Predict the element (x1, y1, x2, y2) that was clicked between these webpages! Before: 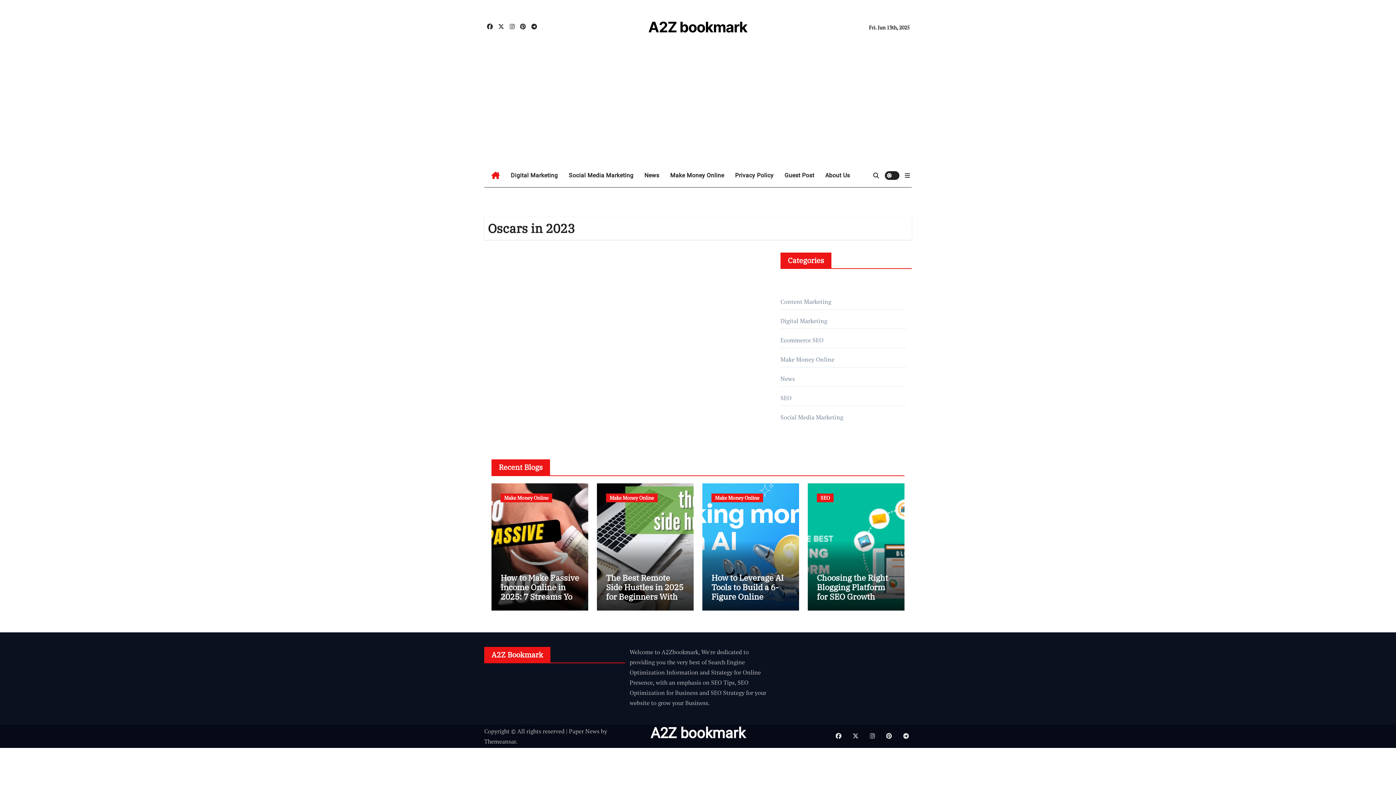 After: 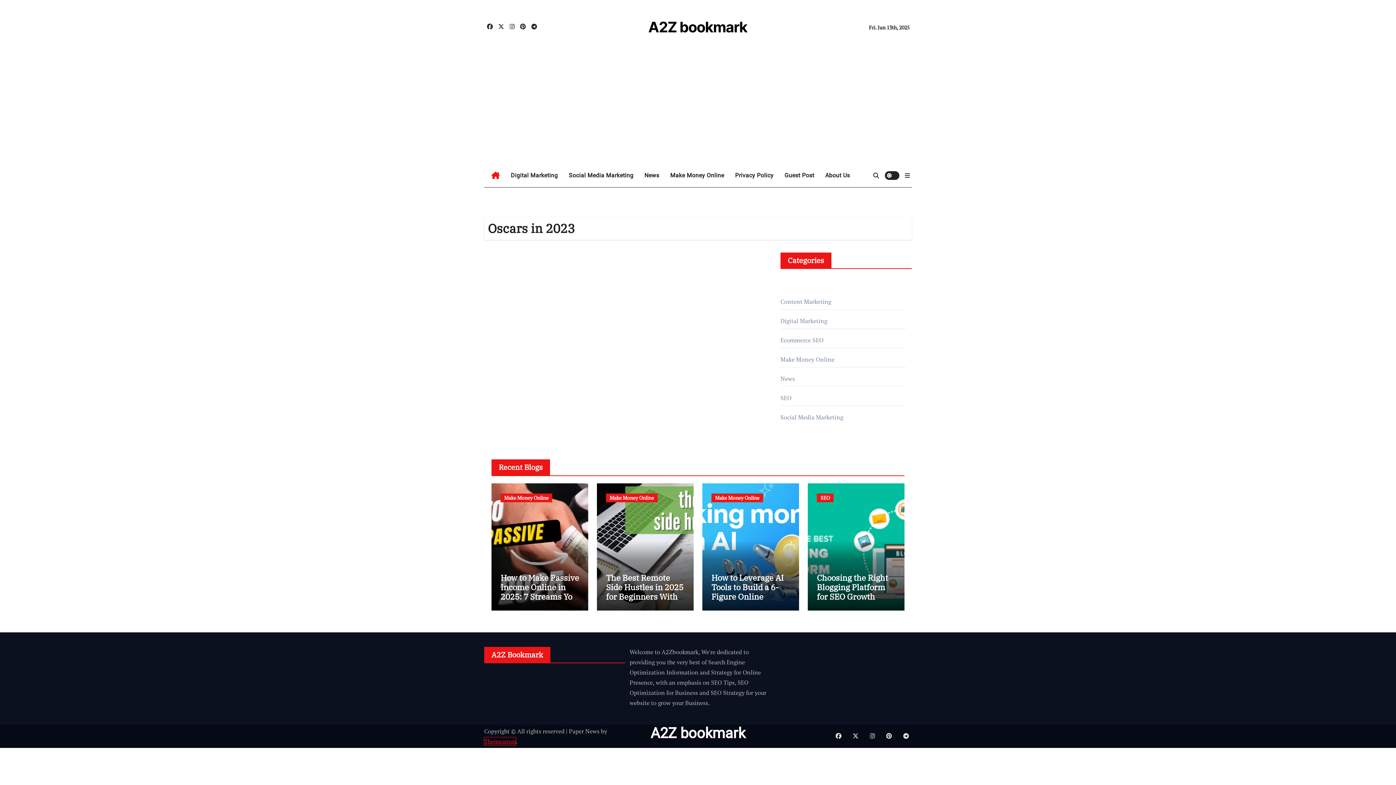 Action: bbox: (484, 737, 516, 745) label: Themeansar